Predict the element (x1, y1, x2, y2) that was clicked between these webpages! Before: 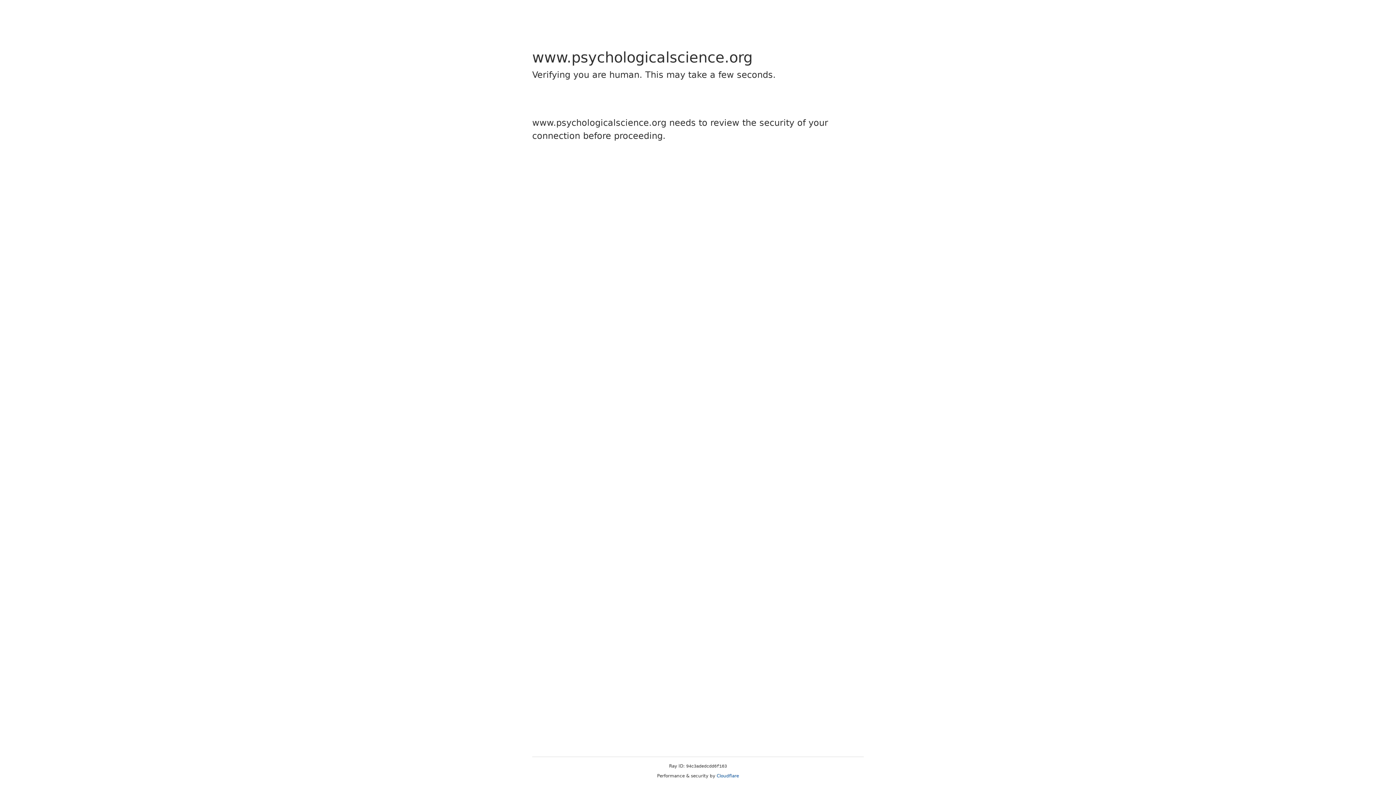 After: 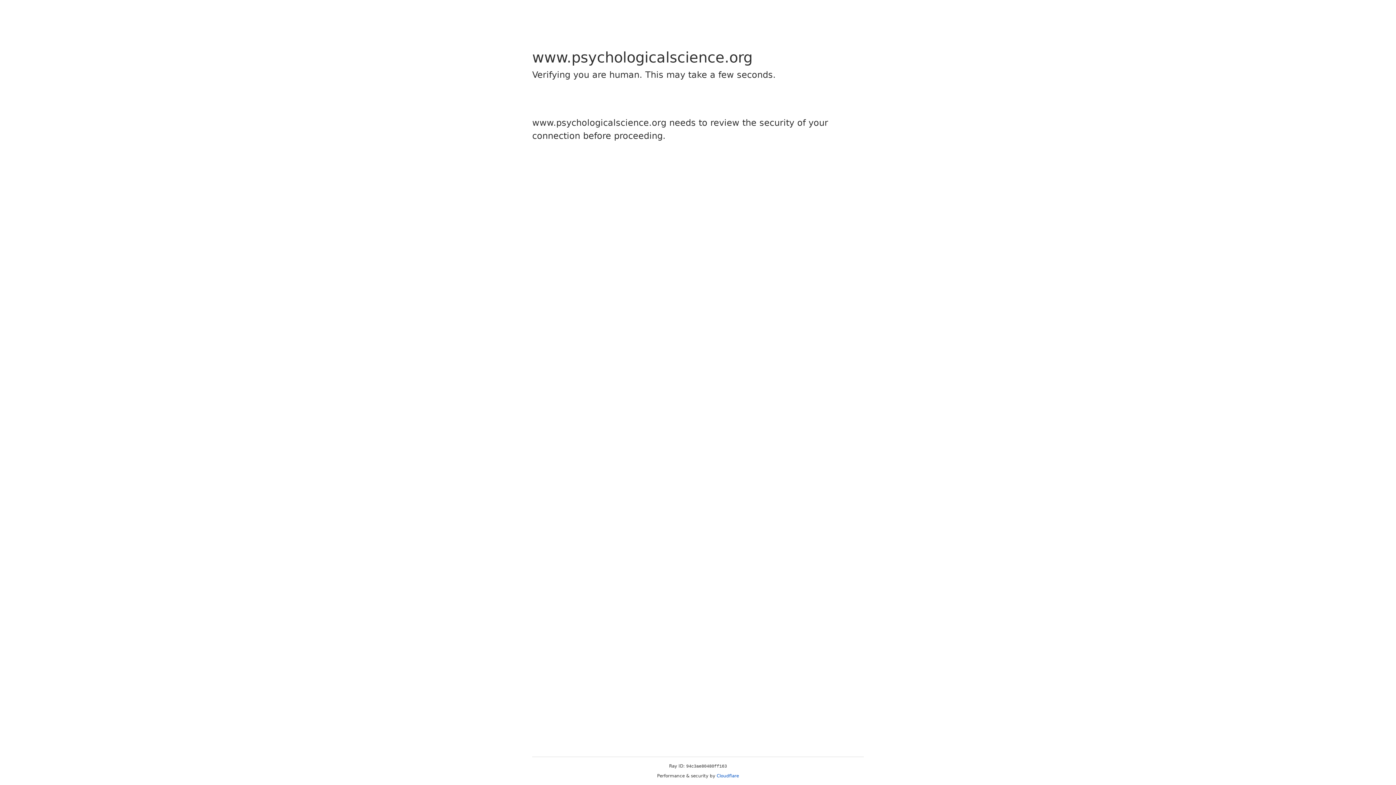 Action: label: Cloudflare bbox: (716, 773, 739, 778)